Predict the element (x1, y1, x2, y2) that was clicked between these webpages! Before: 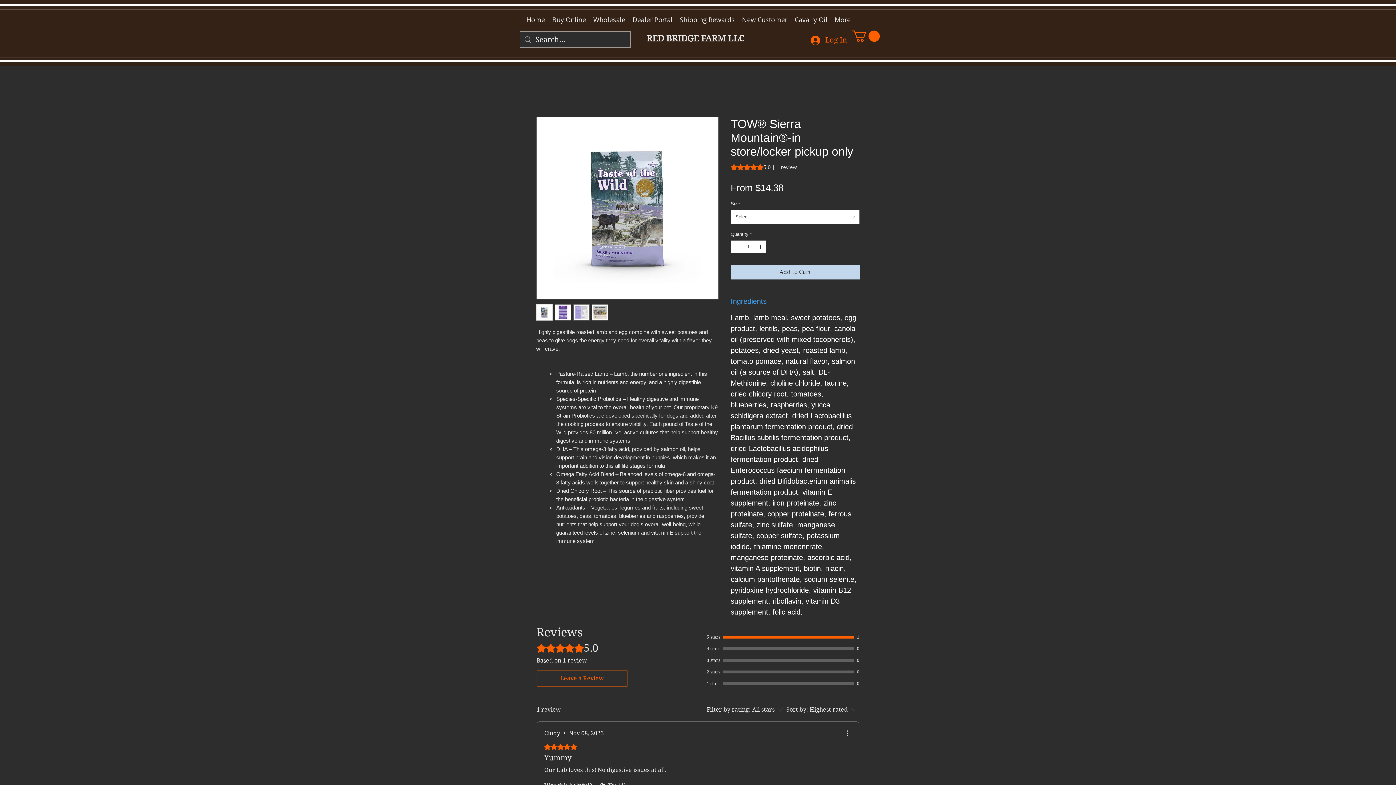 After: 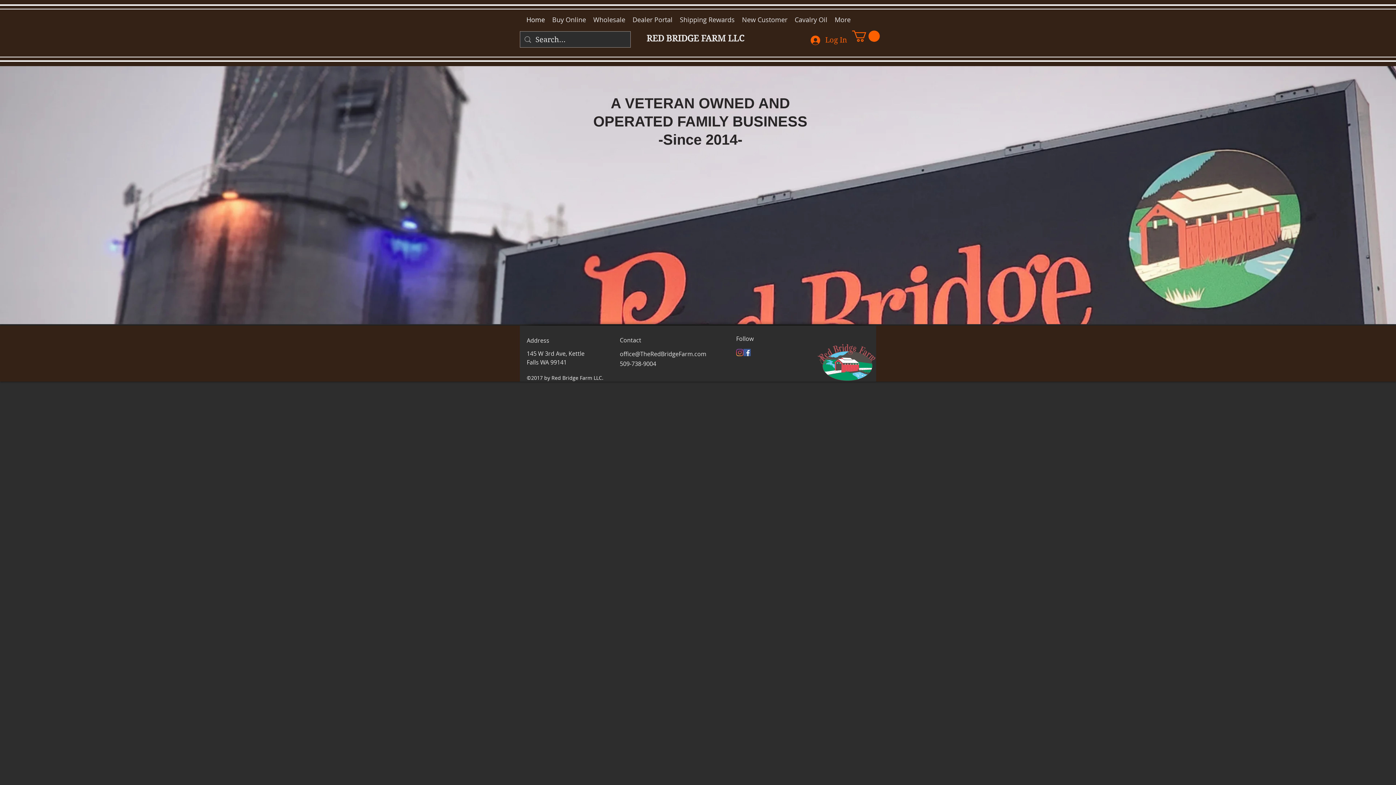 Action: label: Home bbox: (522, 9, 548, 30)